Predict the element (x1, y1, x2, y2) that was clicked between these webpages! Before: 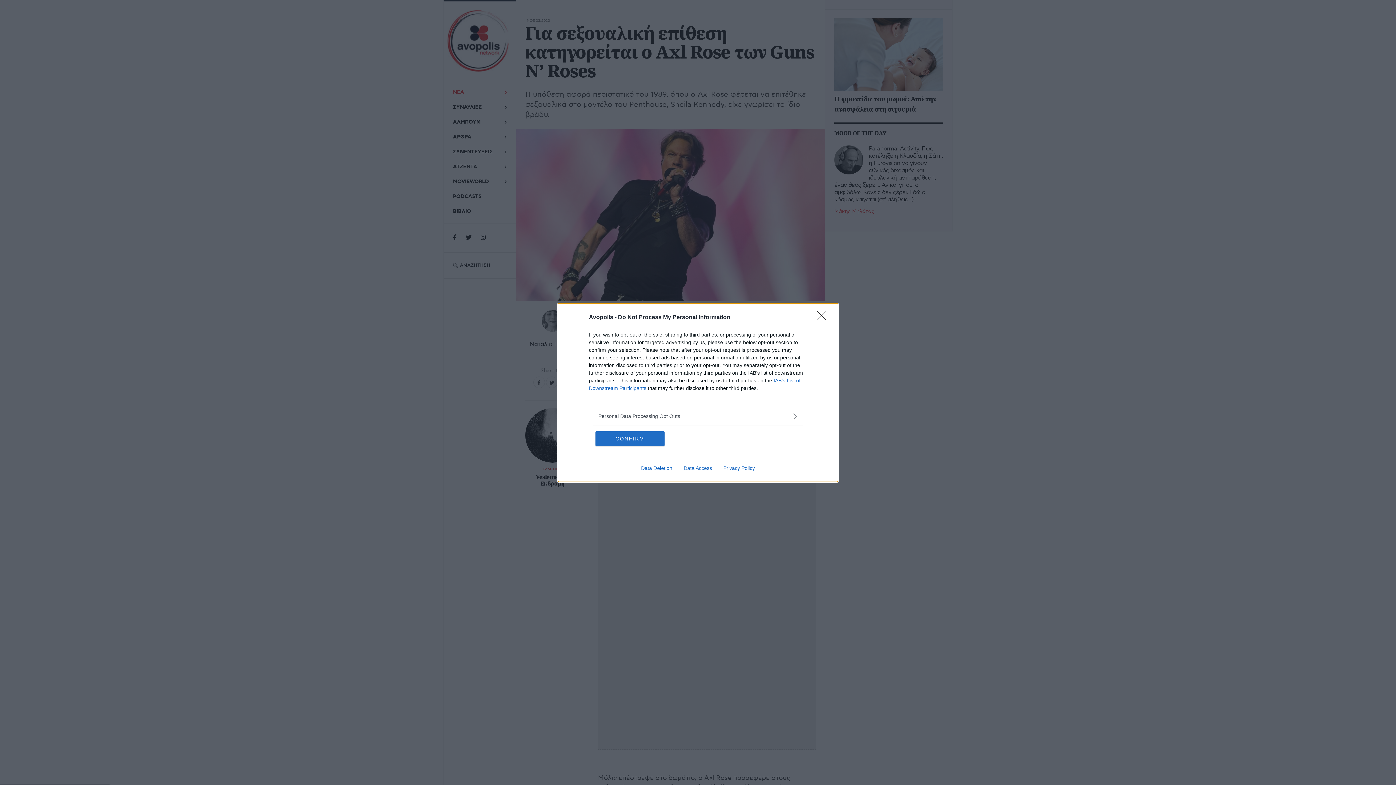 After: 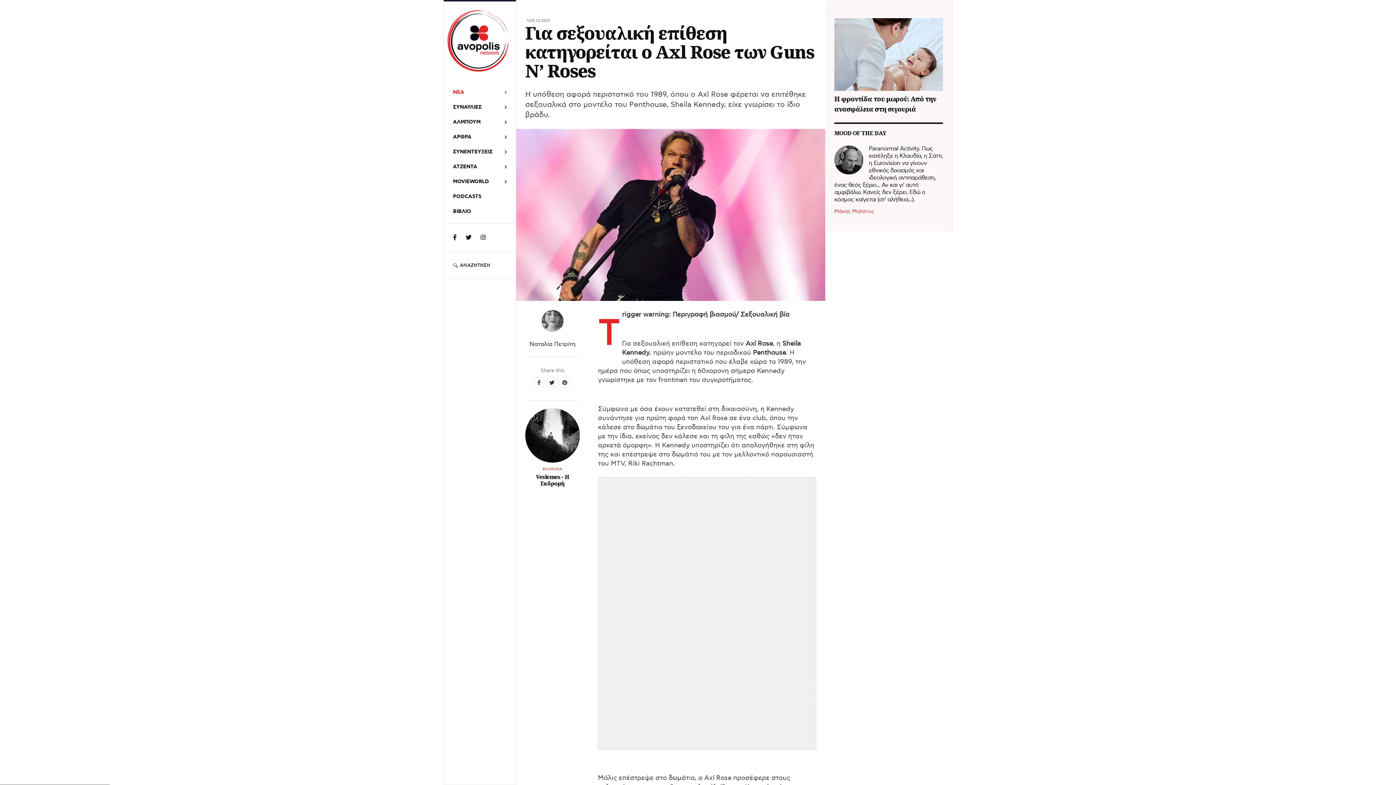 Action: bbox: (595, 431, 664, 446) label: CONFIRM